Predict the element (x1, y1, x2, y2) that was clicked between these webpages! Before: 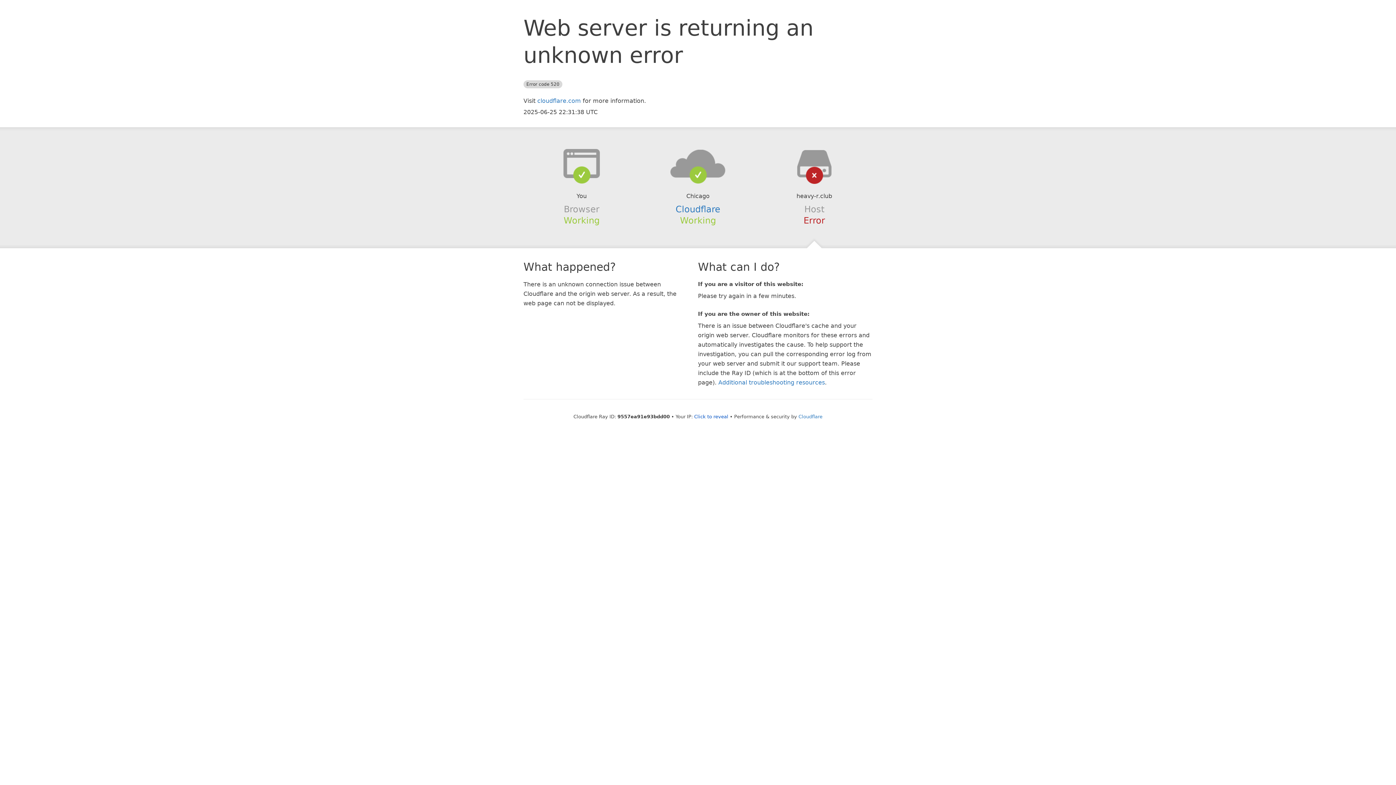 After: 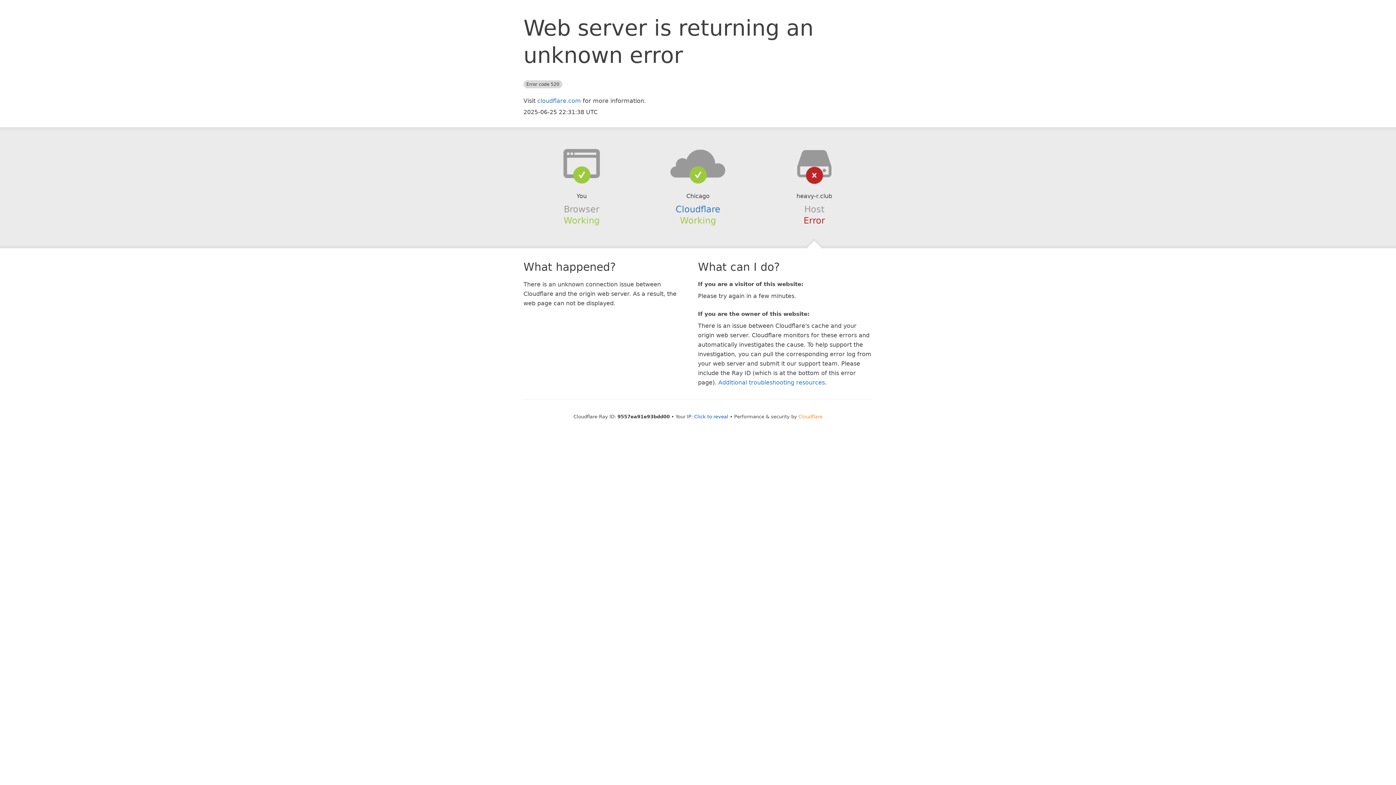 Action: label: Cloudflare bbox: (798, 414, 822, 419)